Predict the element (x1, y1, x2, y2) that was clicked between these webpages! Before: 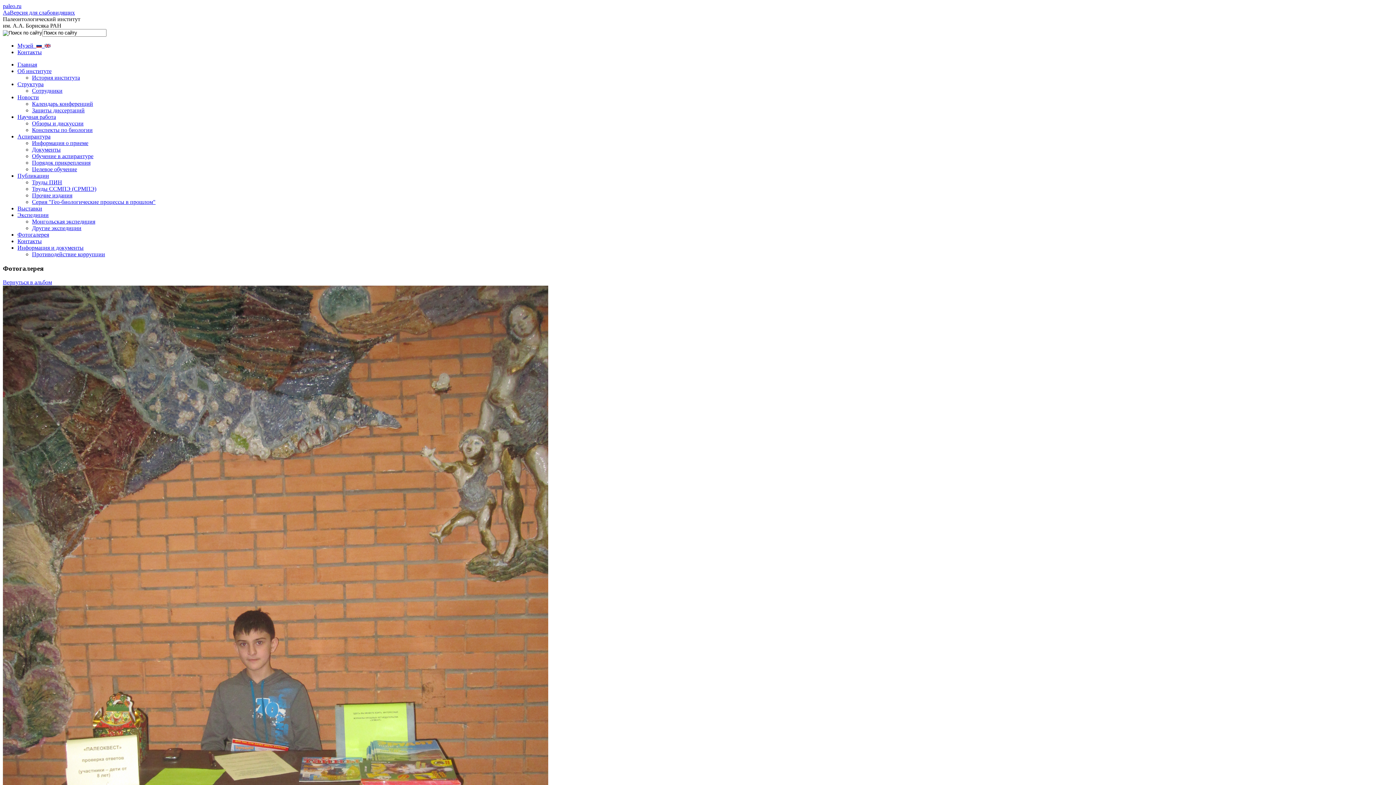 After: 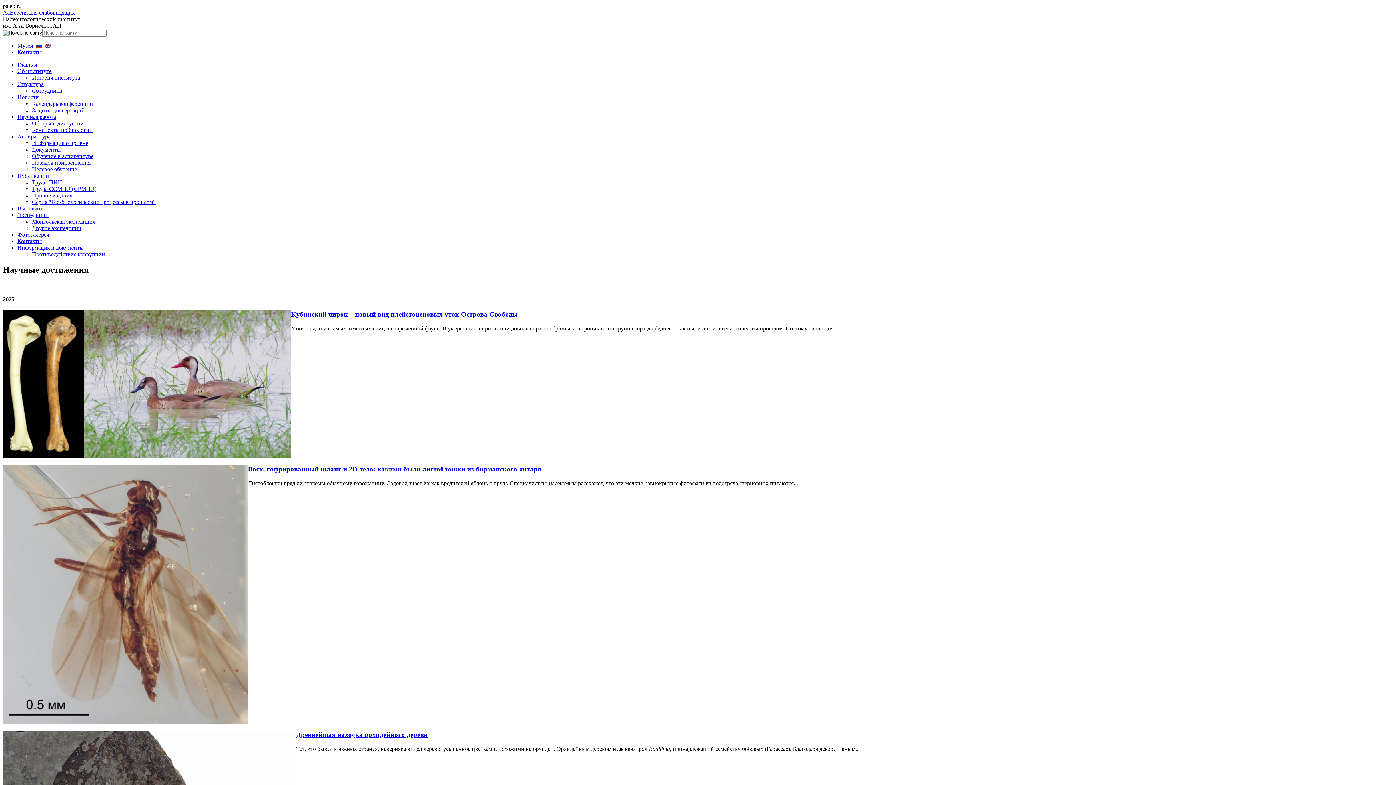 Action: label: Научная работа bbox: (17, 113, 56, 120)